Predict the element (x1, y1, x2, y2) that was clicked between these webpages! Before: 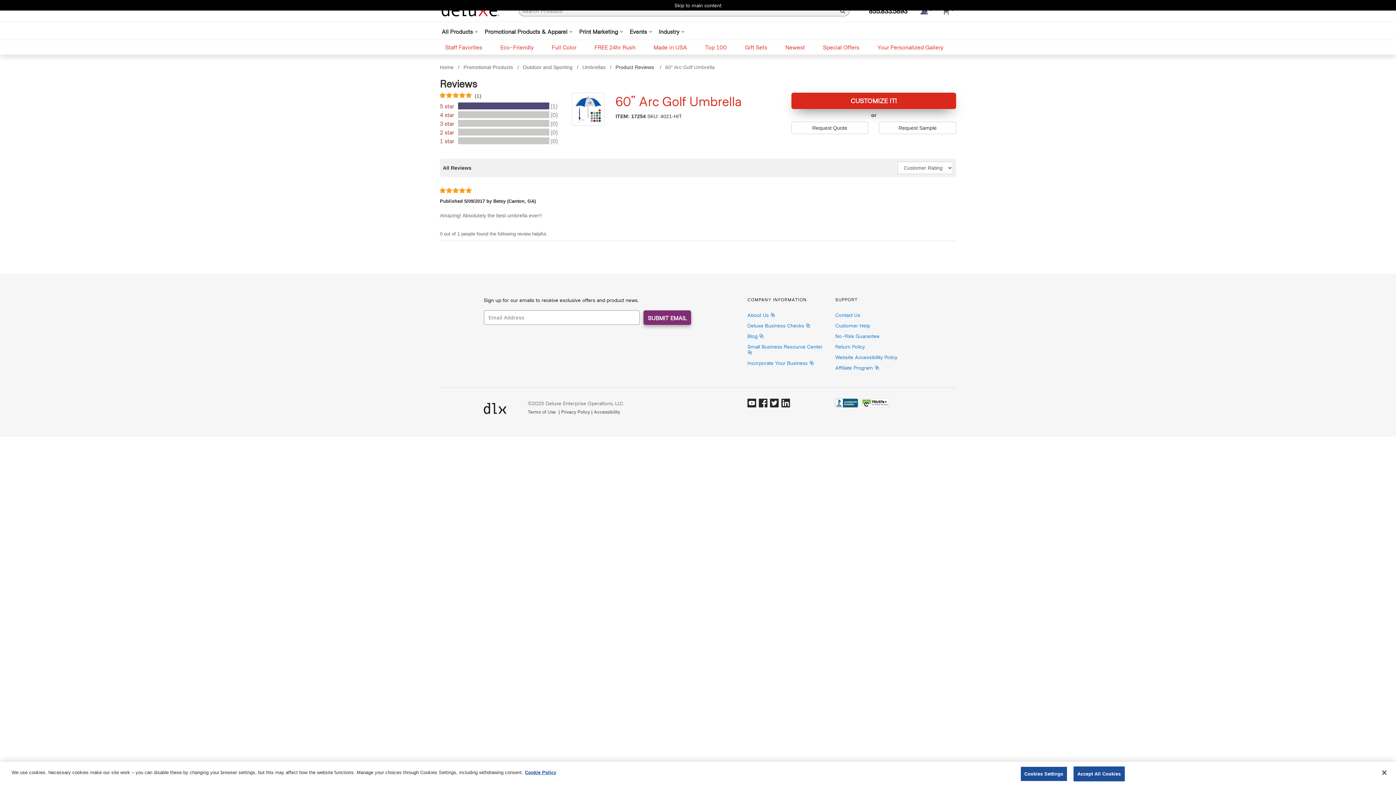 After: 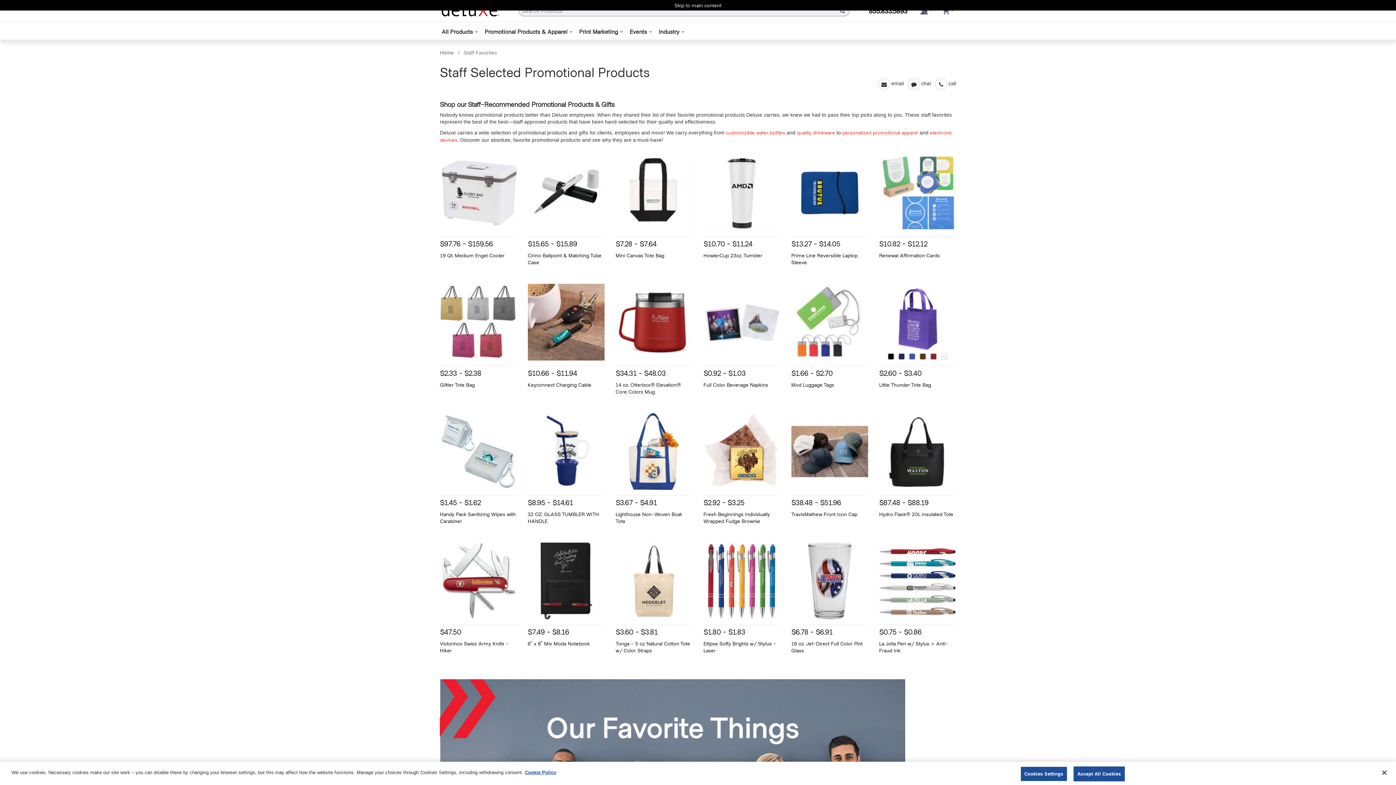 Action: label: Staff Favorites bbox: (445, 43, 482, 50)